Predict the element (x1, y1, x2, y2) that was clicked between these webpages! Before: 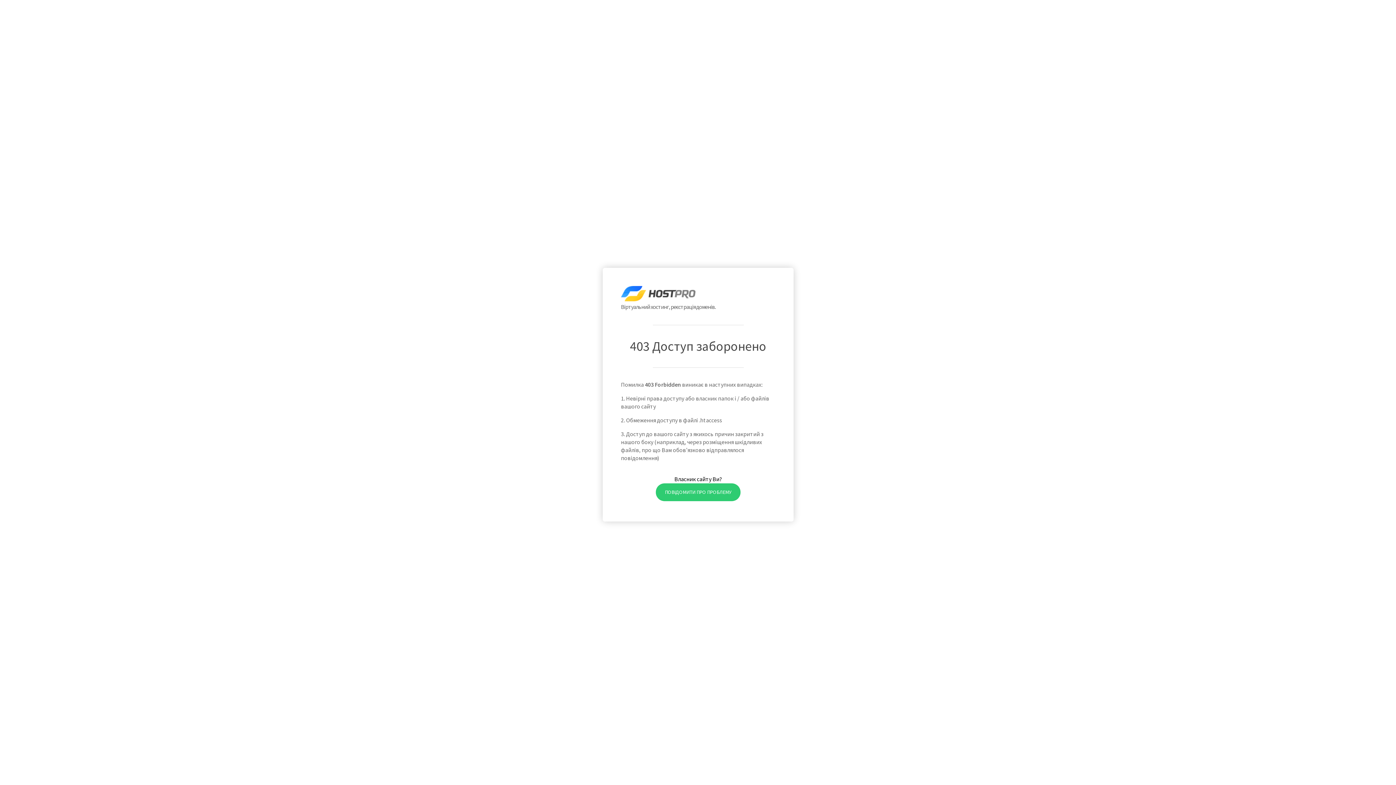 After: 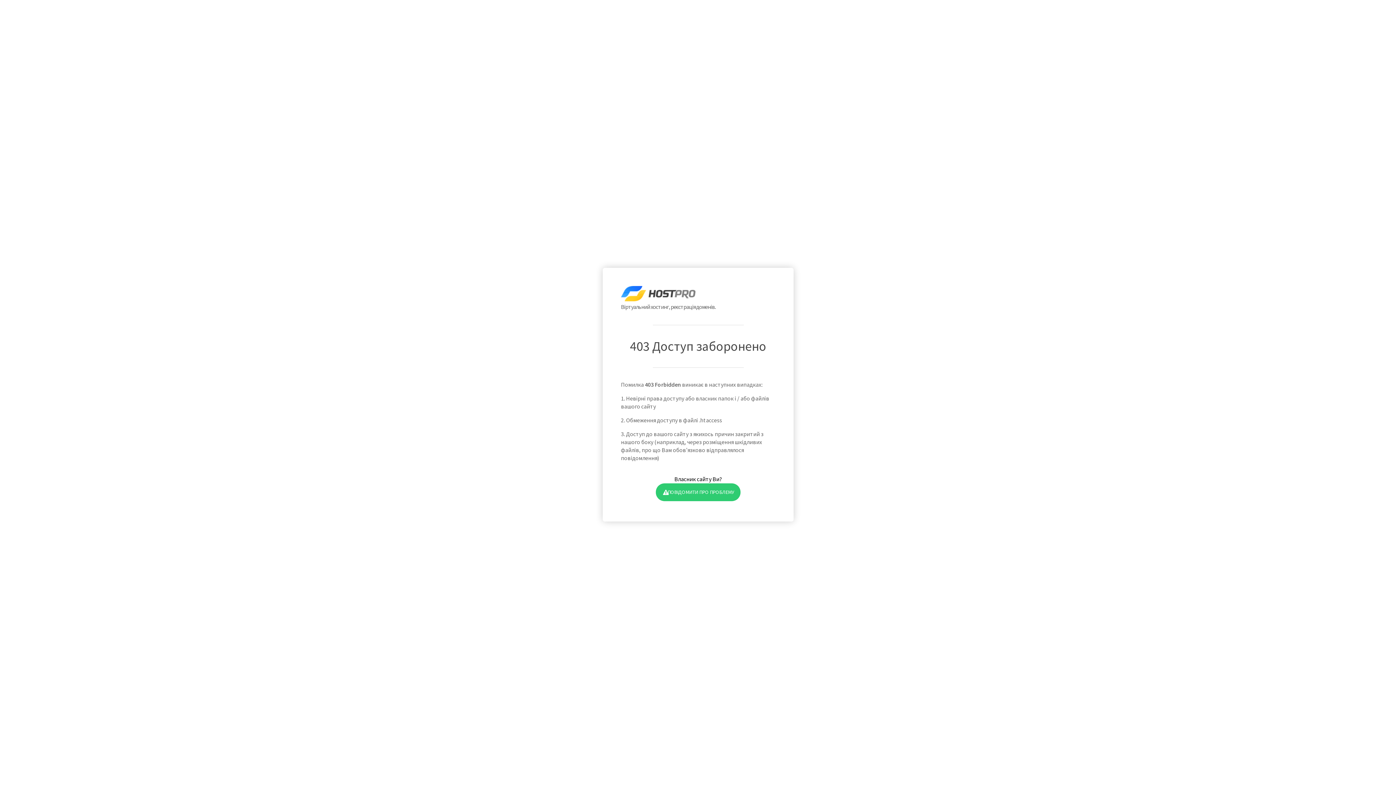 Action: label: ПОВІДОМИТИ ПРО ПРОБЛЕМУ bbox: (655, 483, 740, 501)